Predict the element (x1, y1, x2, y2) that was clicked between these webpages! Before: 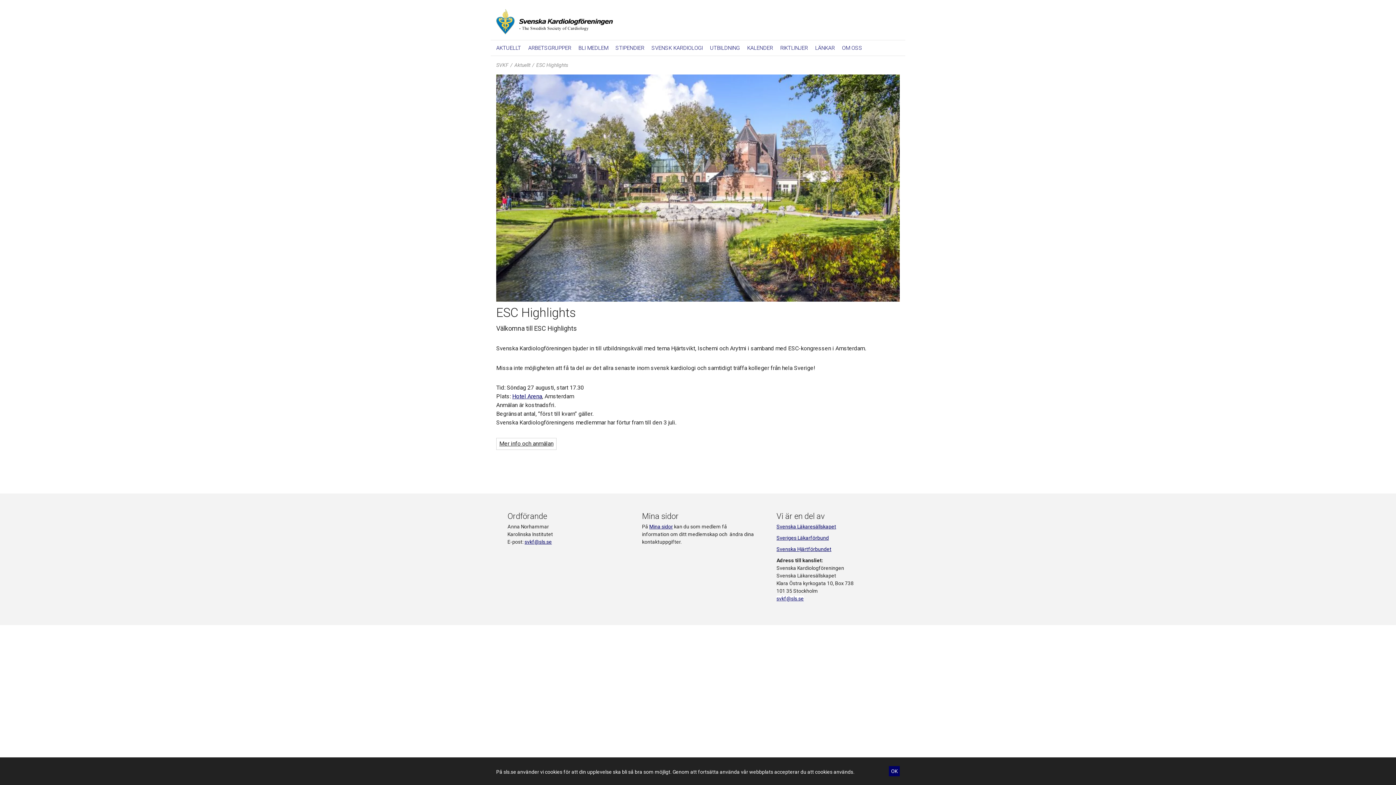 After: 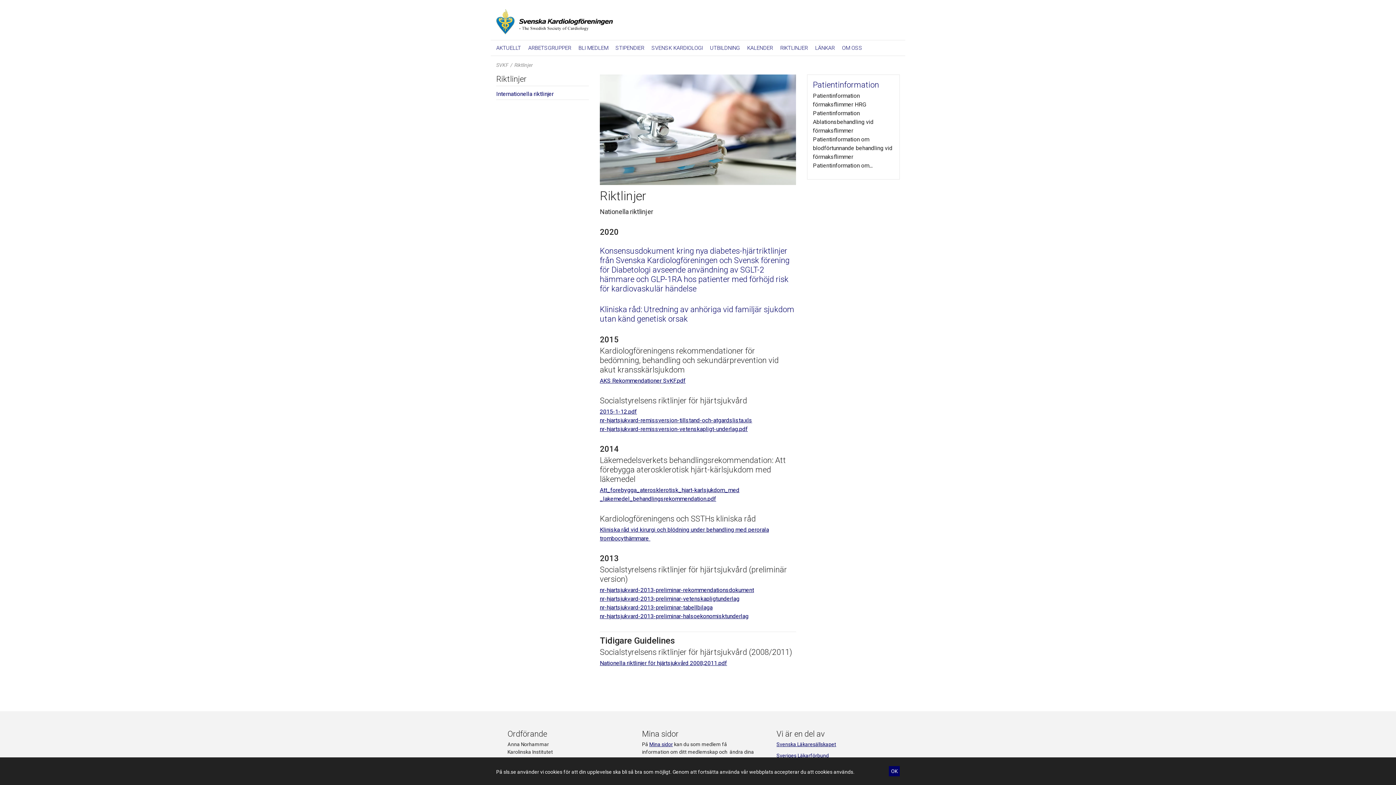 Action: label: RIKTLINJER bbox: (780, 44, 808, 52)